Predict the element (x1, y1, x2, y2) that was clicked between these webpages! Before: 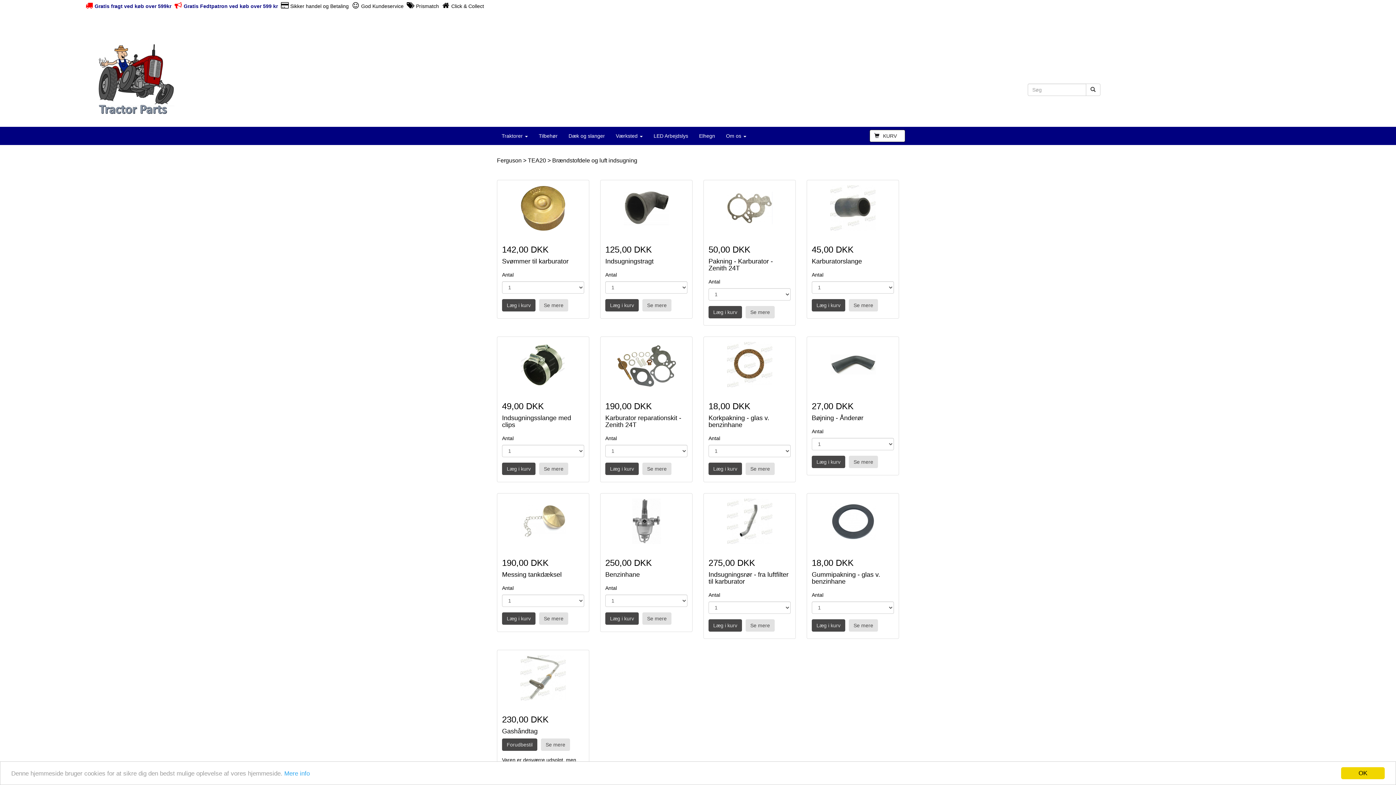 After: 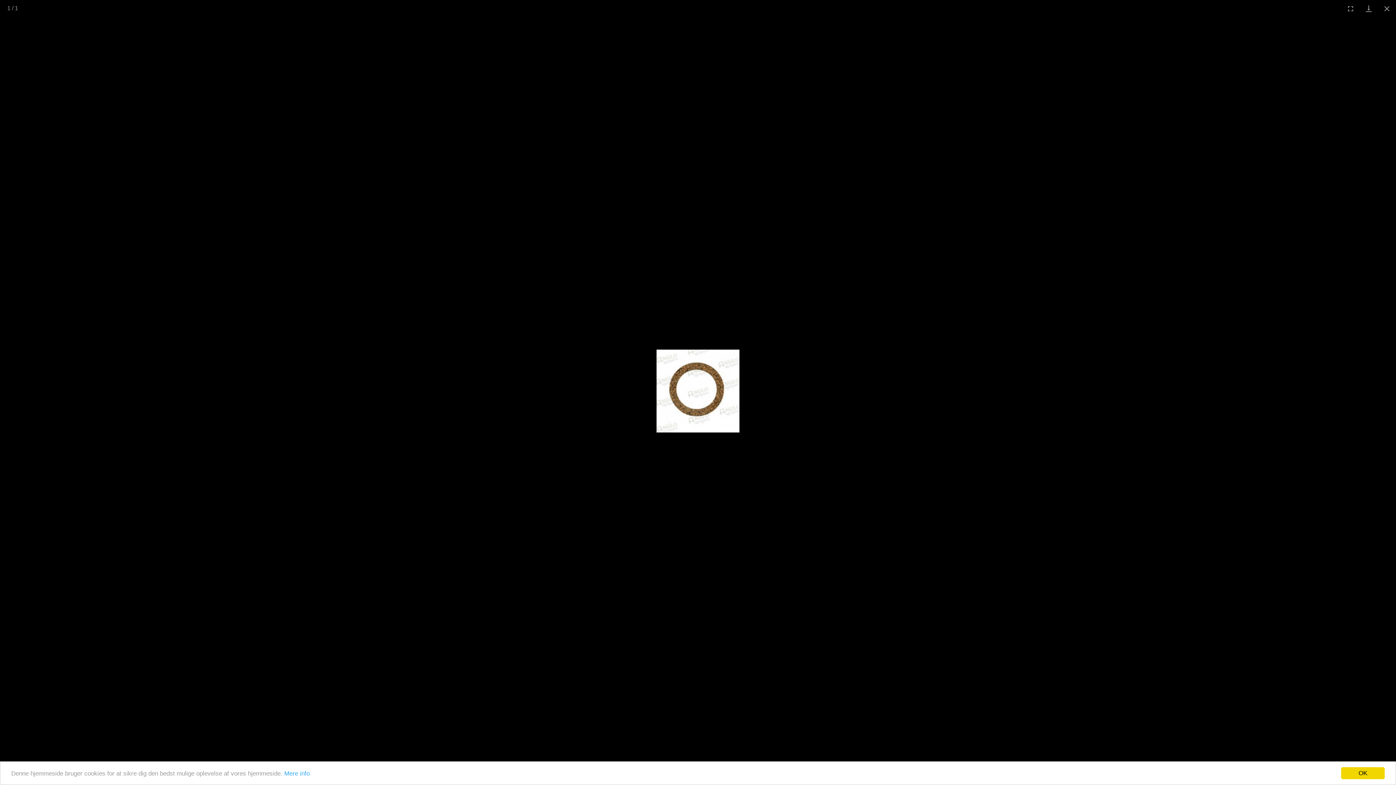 Action: bbox: (705, 342, 794, 387)